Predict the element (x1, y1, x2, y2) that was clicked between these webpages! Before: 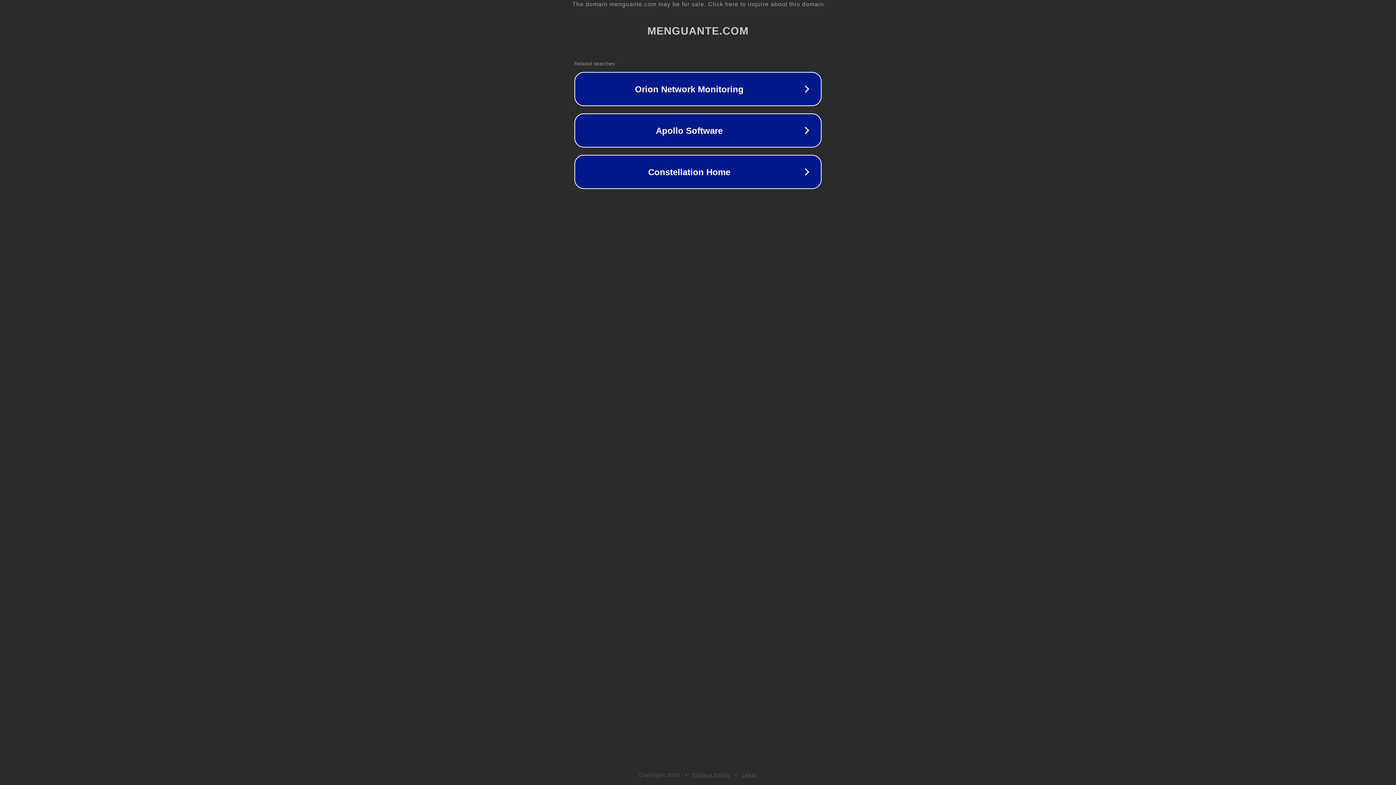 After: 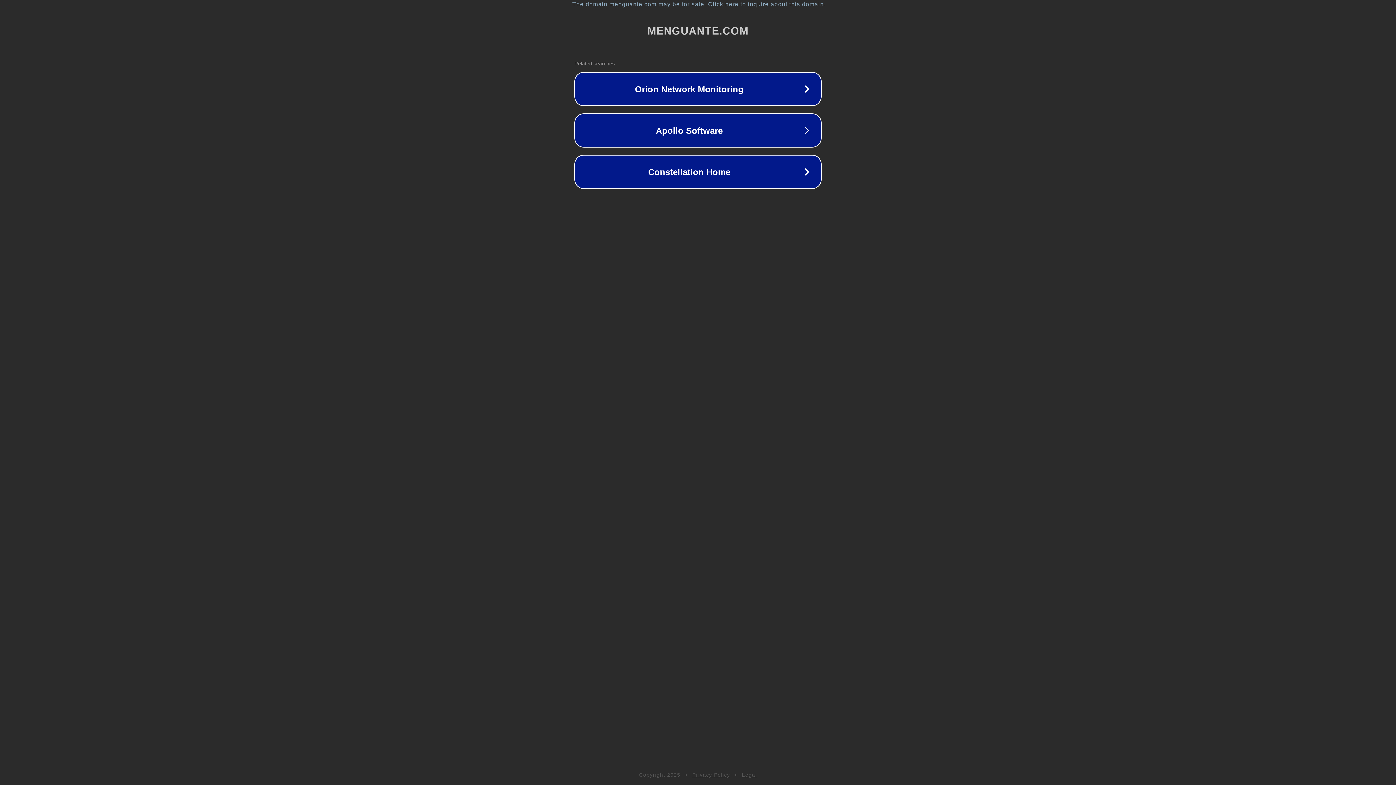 Action: bbox: (692, 772, 730, 778) label: Privacy Policy